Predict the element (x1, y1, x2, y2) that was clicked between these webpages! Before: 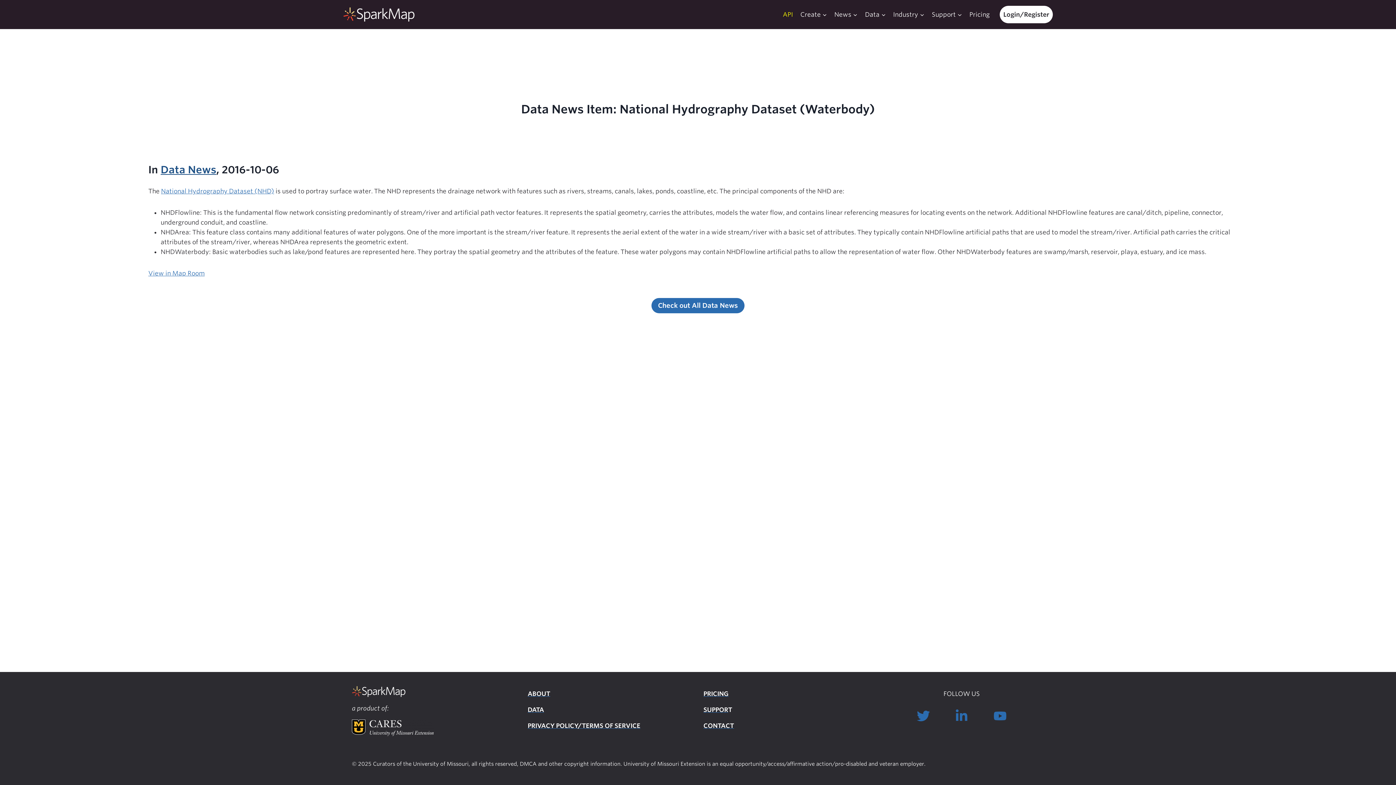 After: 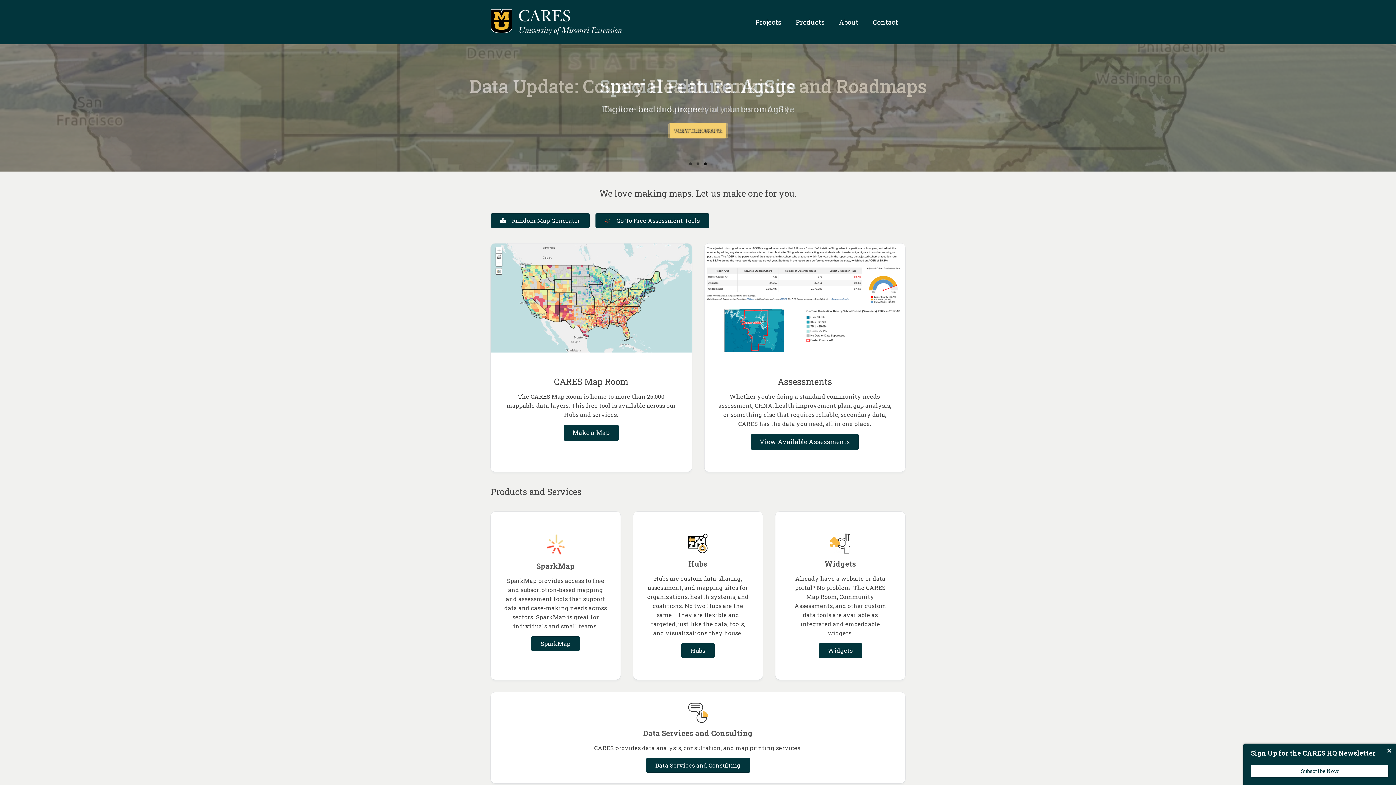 Action: bbox: (352, 720, 433, 736)